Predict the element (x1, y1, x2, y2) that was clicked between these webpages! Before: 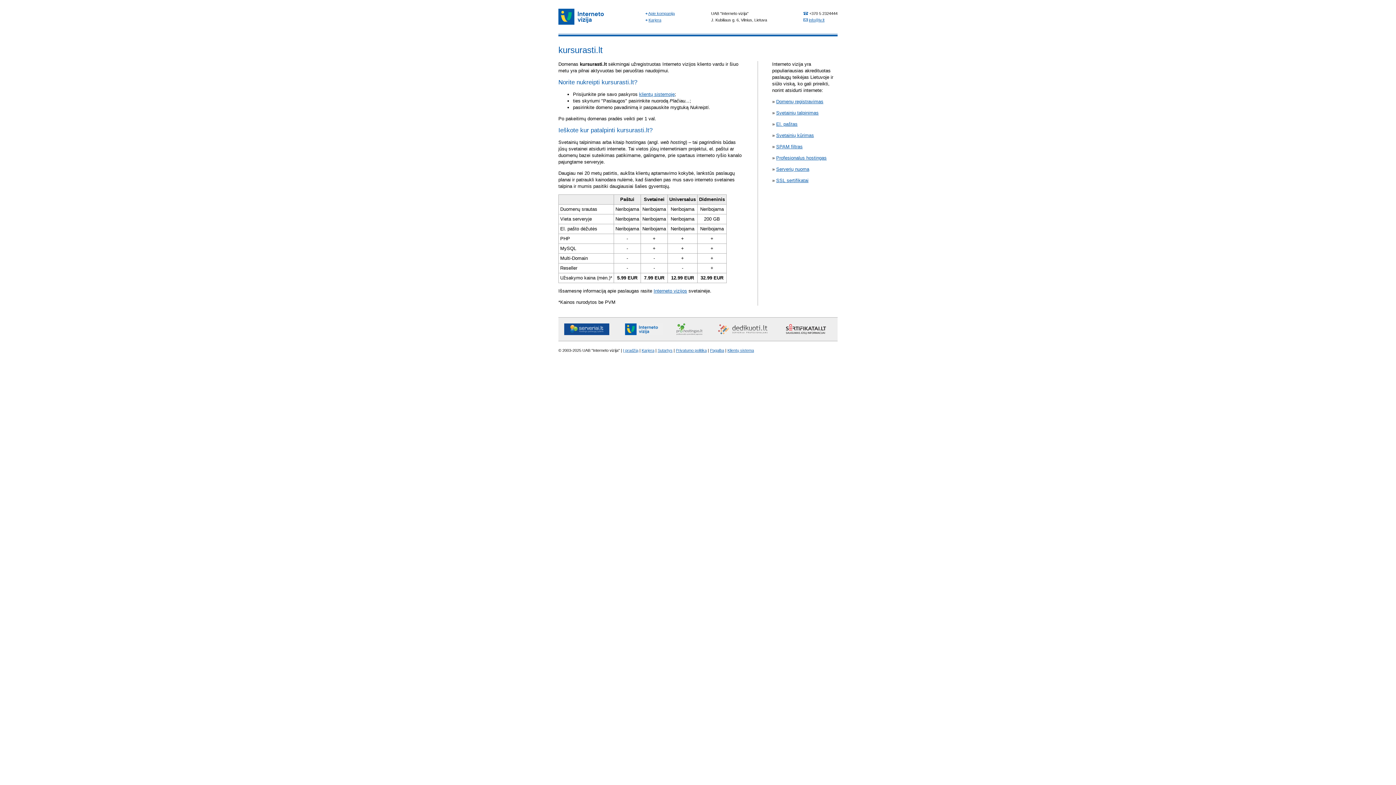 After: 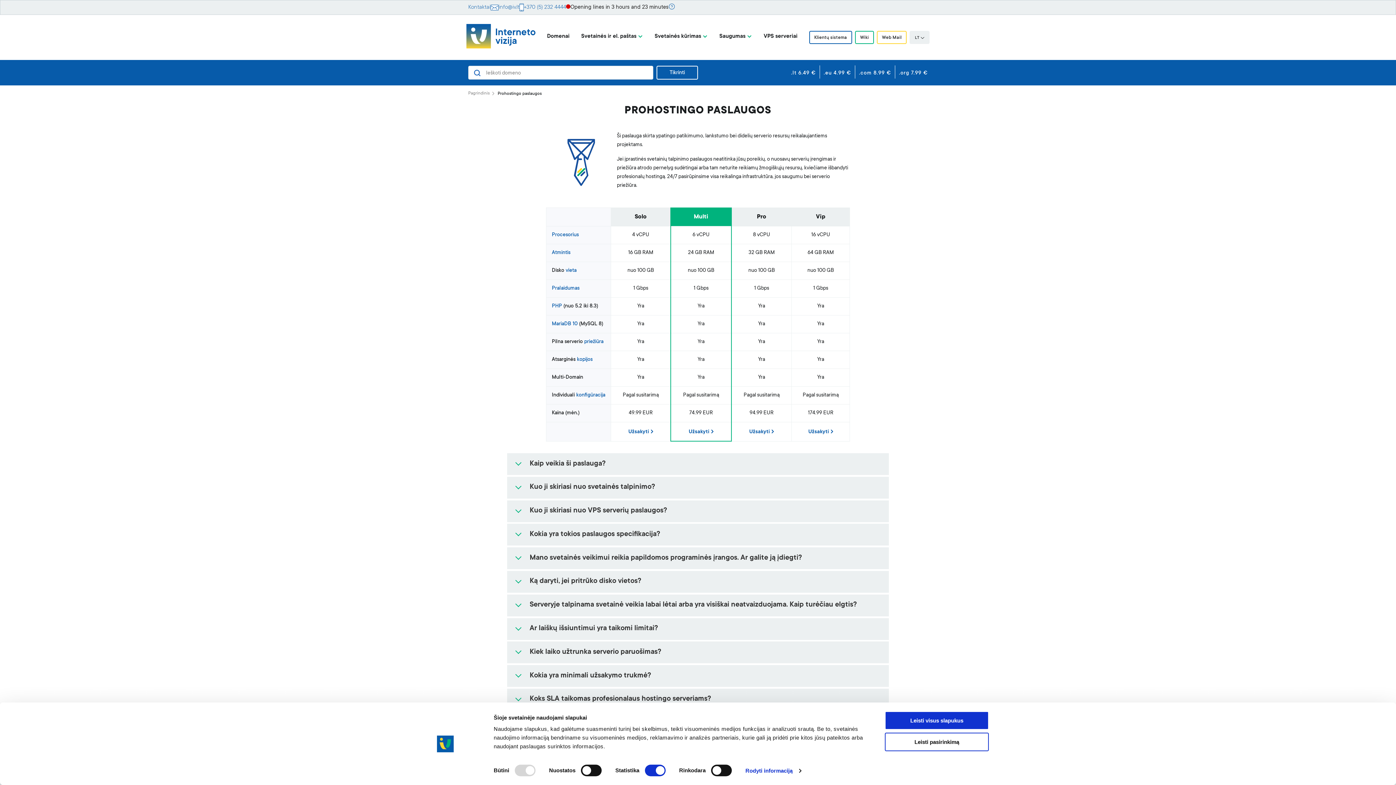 Action: label: Profesionalus hostingas bbox: (776, 155, 826, 160)